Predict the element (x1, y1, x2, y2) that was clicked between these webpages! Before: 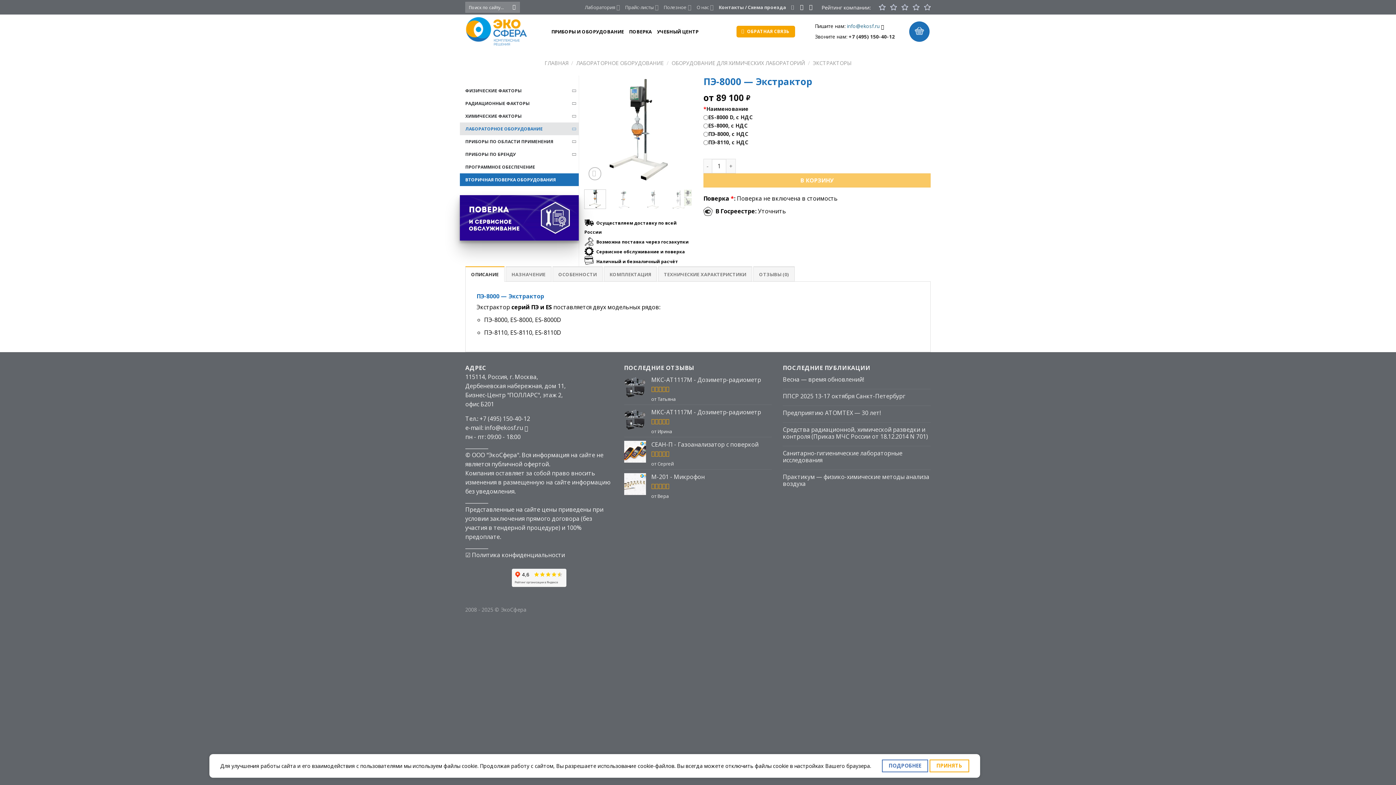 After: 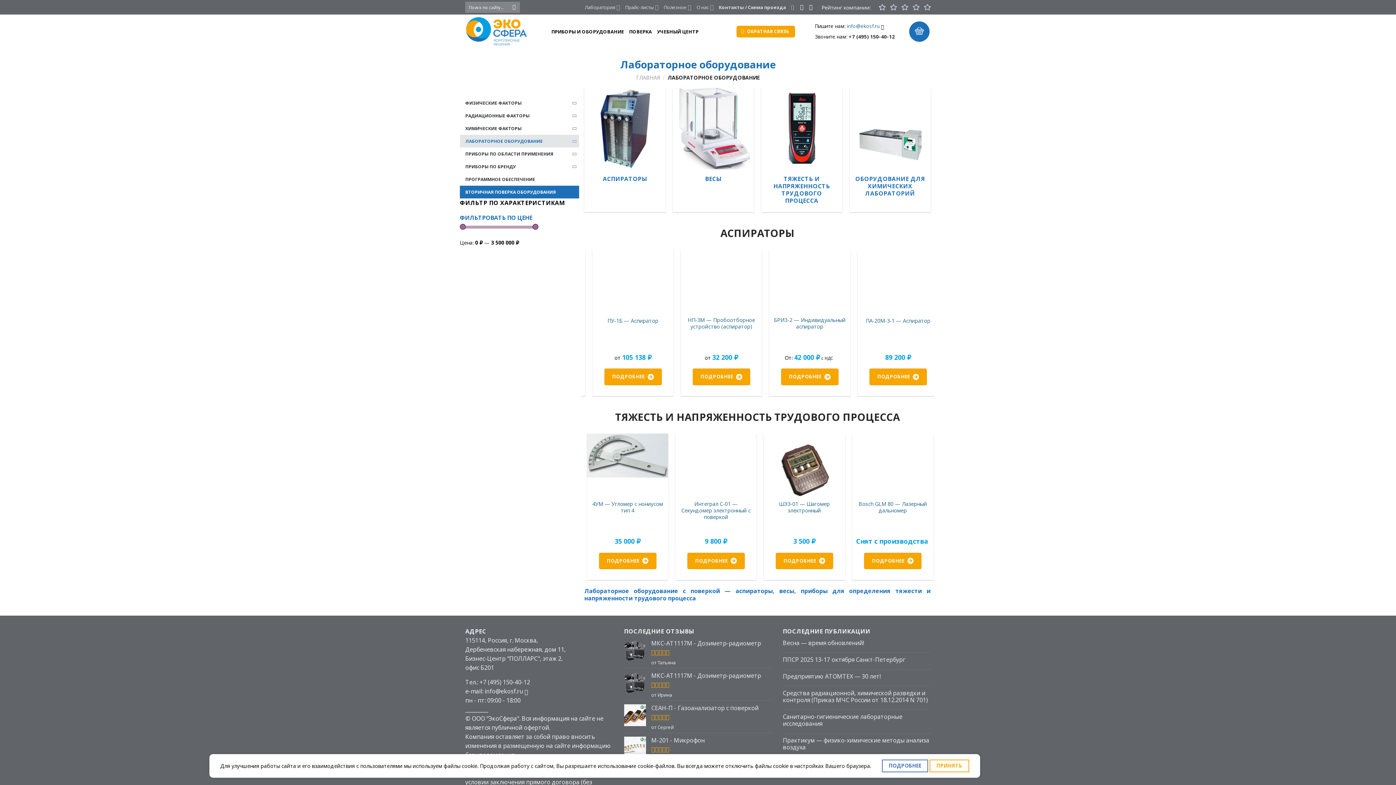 Action: label: ЛАБОРАТОРНОЕ ОБОРУДОВАНИЕ bbox: (576, 59, 663, 66)